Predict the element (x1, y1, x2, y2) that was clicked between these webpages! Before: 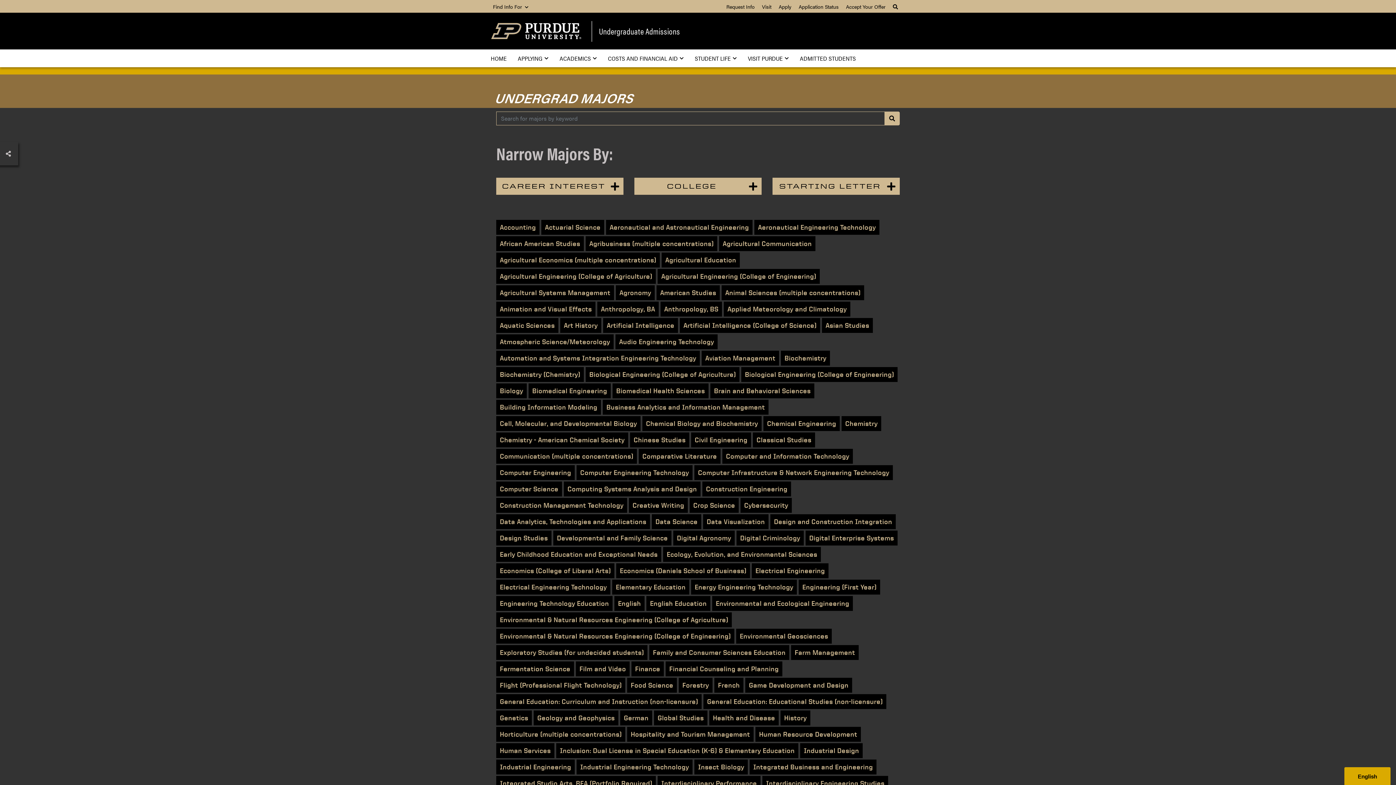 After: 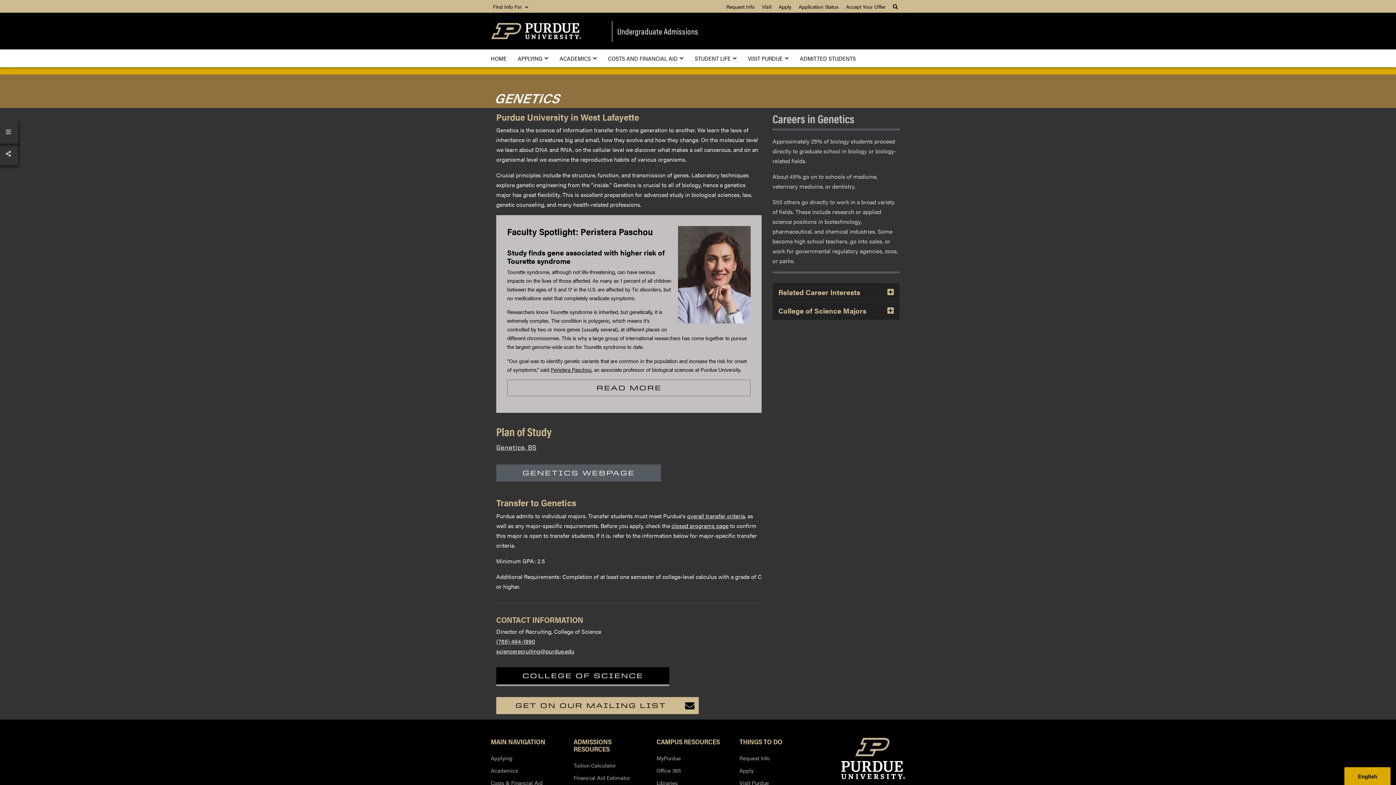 Action: bbox: (496, 710, 532, 725) label: Genetics